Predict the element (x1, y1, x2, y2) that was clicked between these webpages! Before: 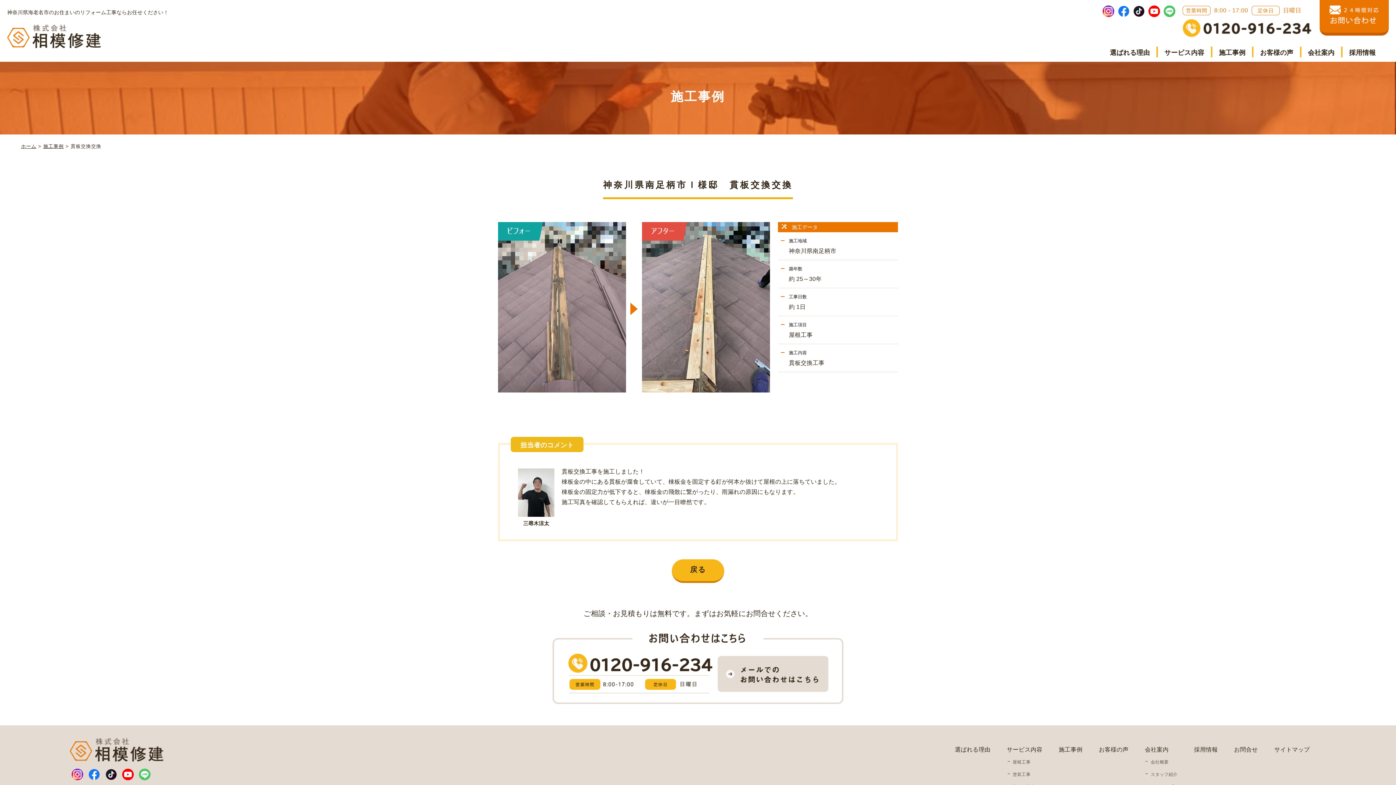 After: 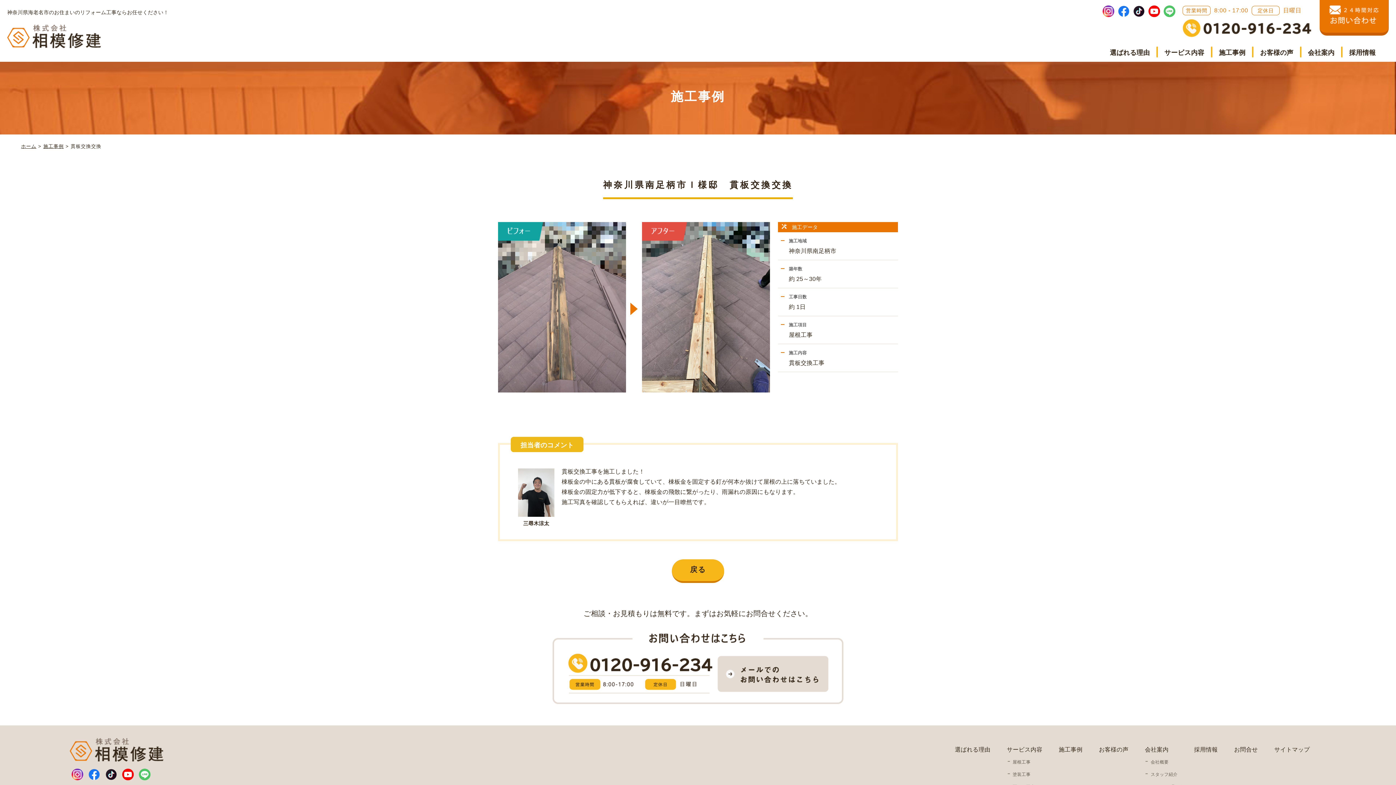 Action: bbox: (1007, 746, 1057, 753) label: サービス内容